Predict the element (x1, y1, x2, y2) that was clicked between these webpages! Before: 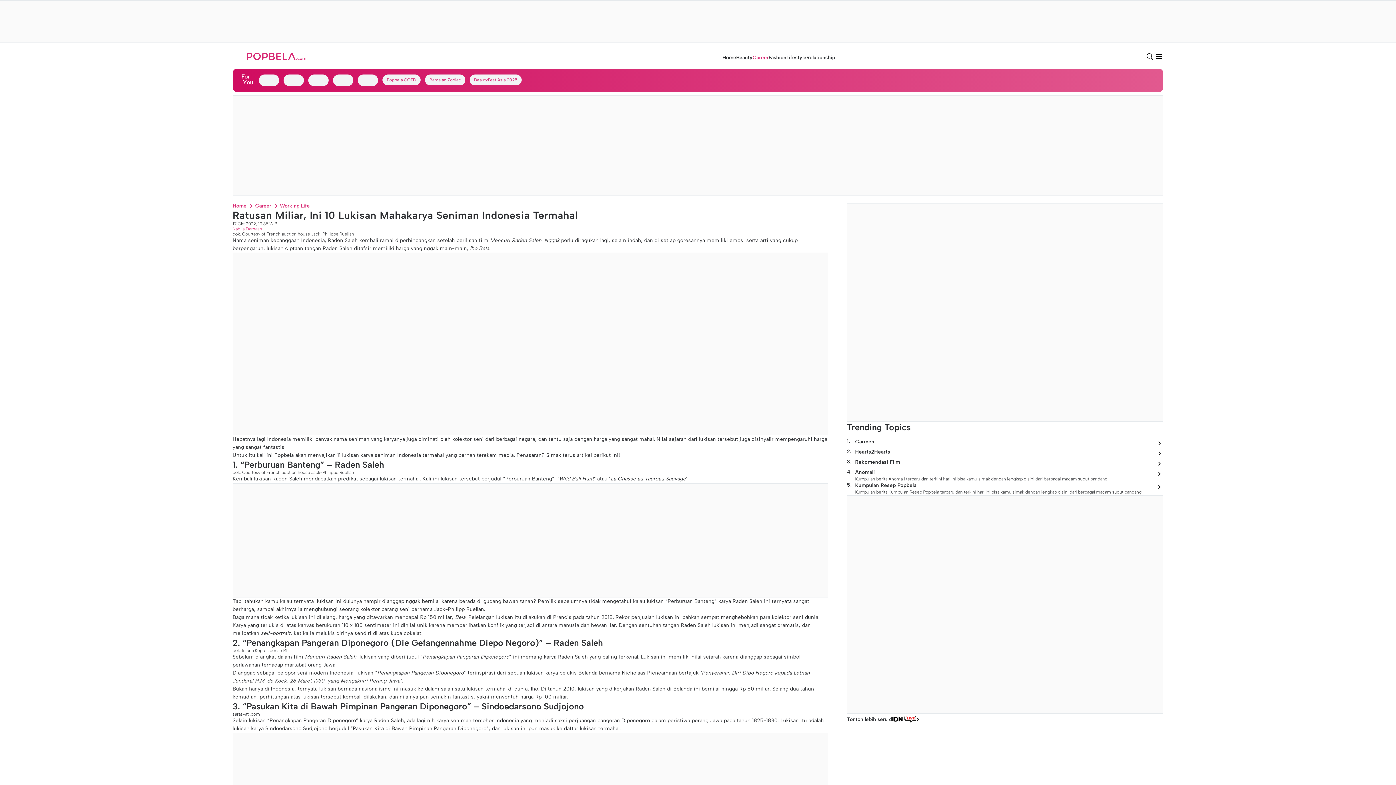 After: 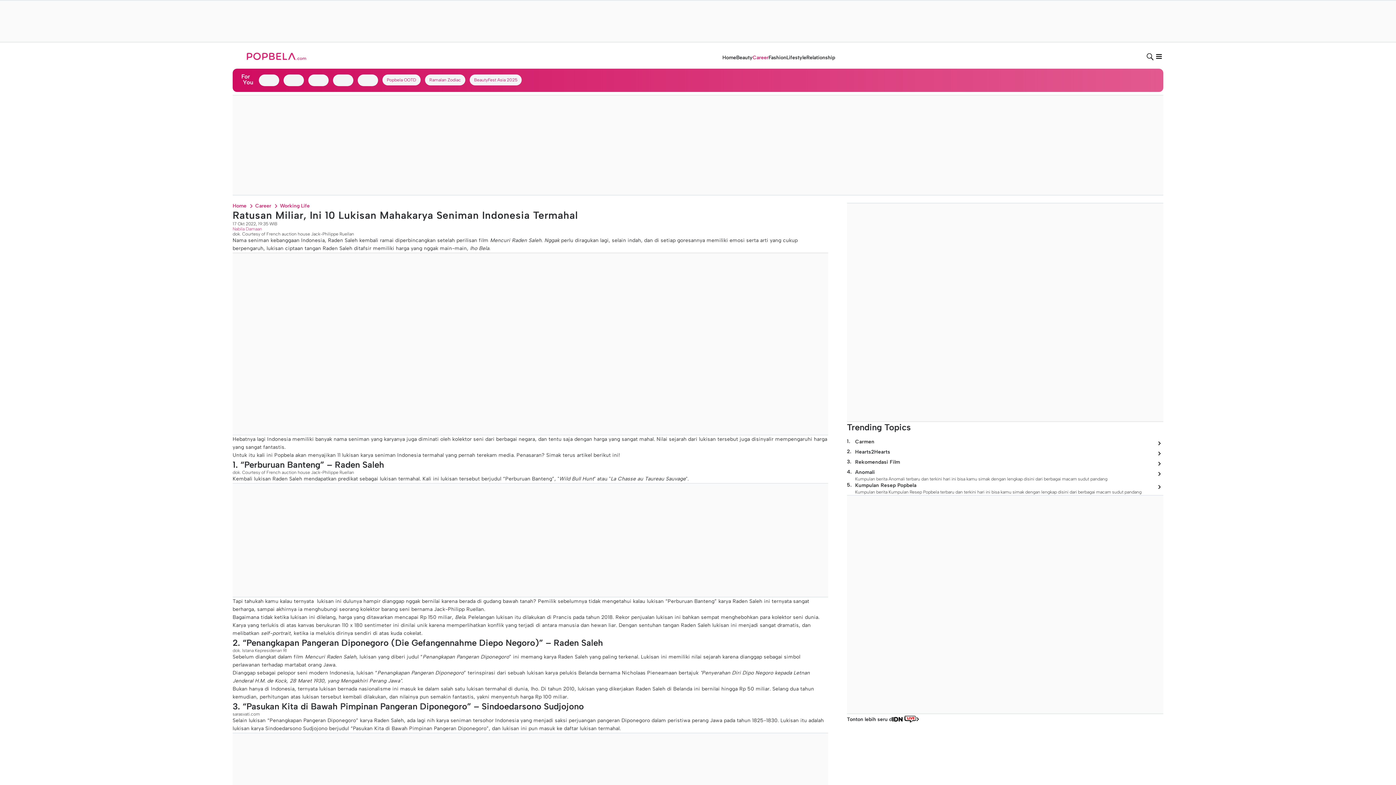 Action: bbox: (916, 118, 1032, 127)